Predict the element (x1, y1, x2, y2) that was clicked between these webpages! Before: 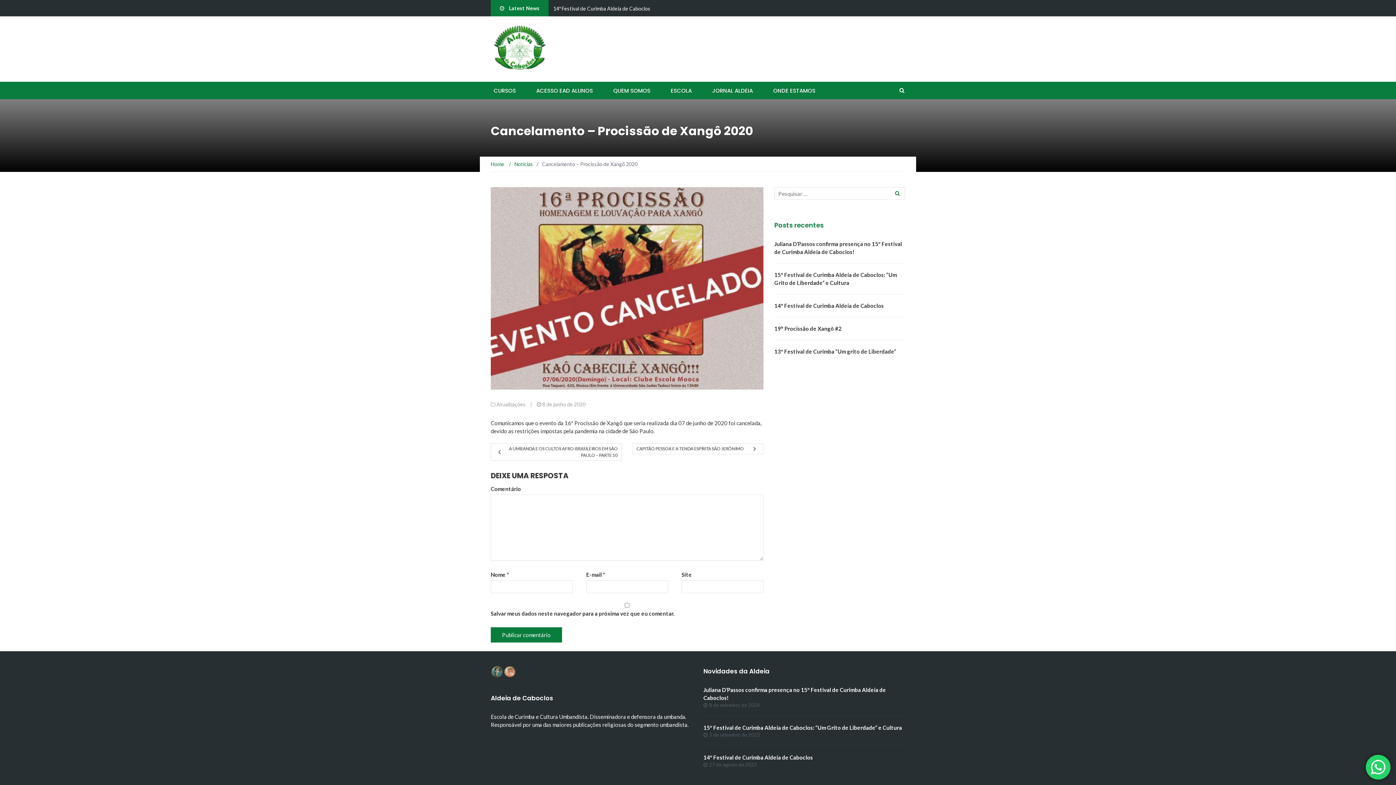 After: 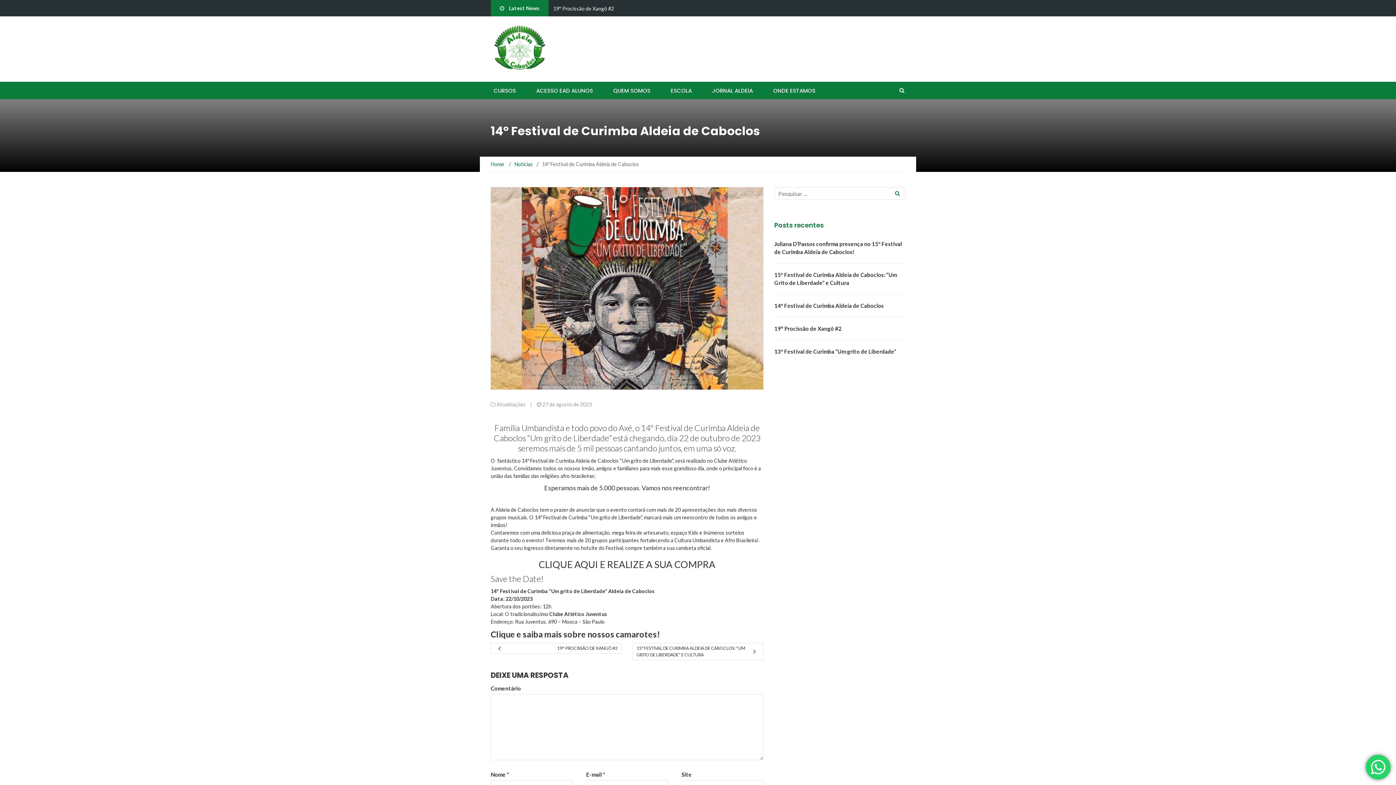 Action: bbox: (703, 754, 813, 760) label: 14º Festival de Curimba Aldeia de Caboclos